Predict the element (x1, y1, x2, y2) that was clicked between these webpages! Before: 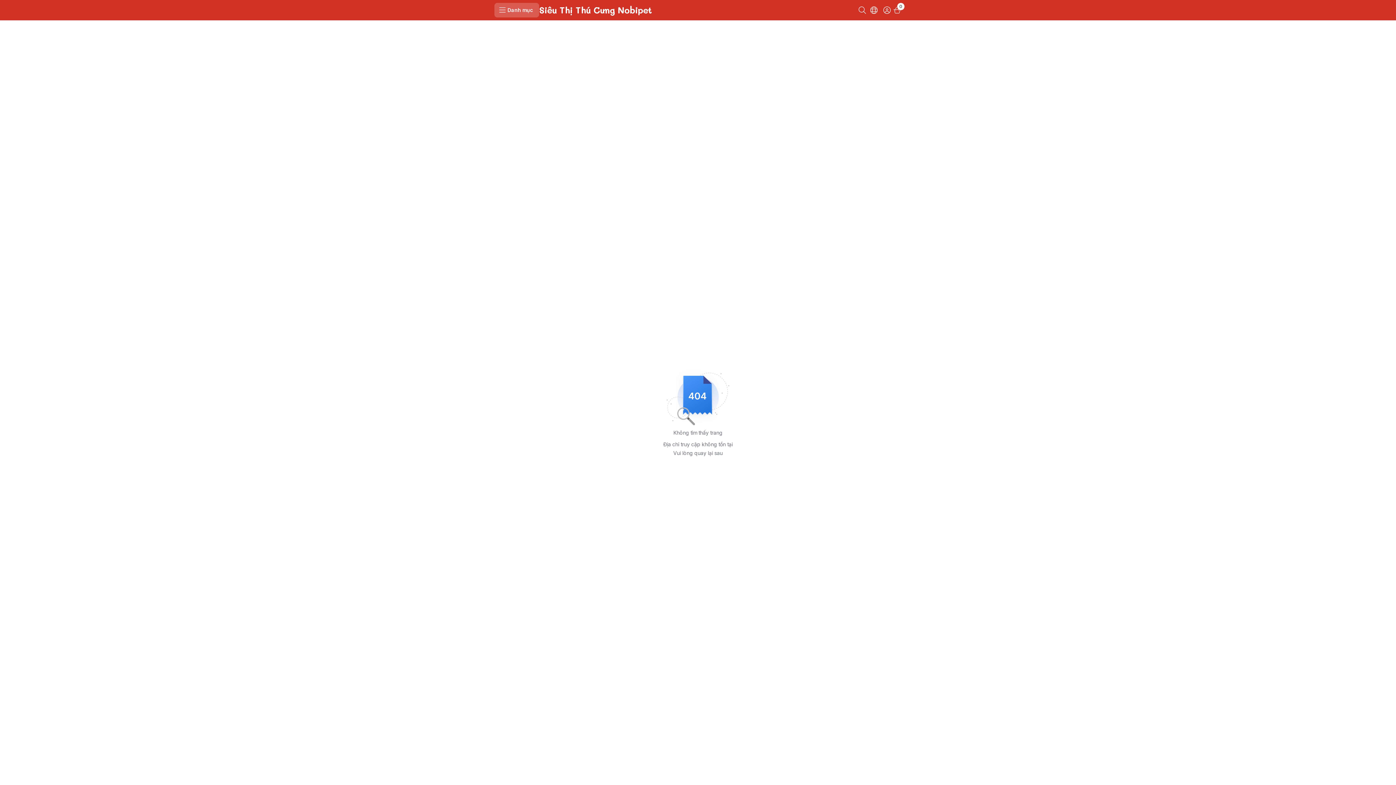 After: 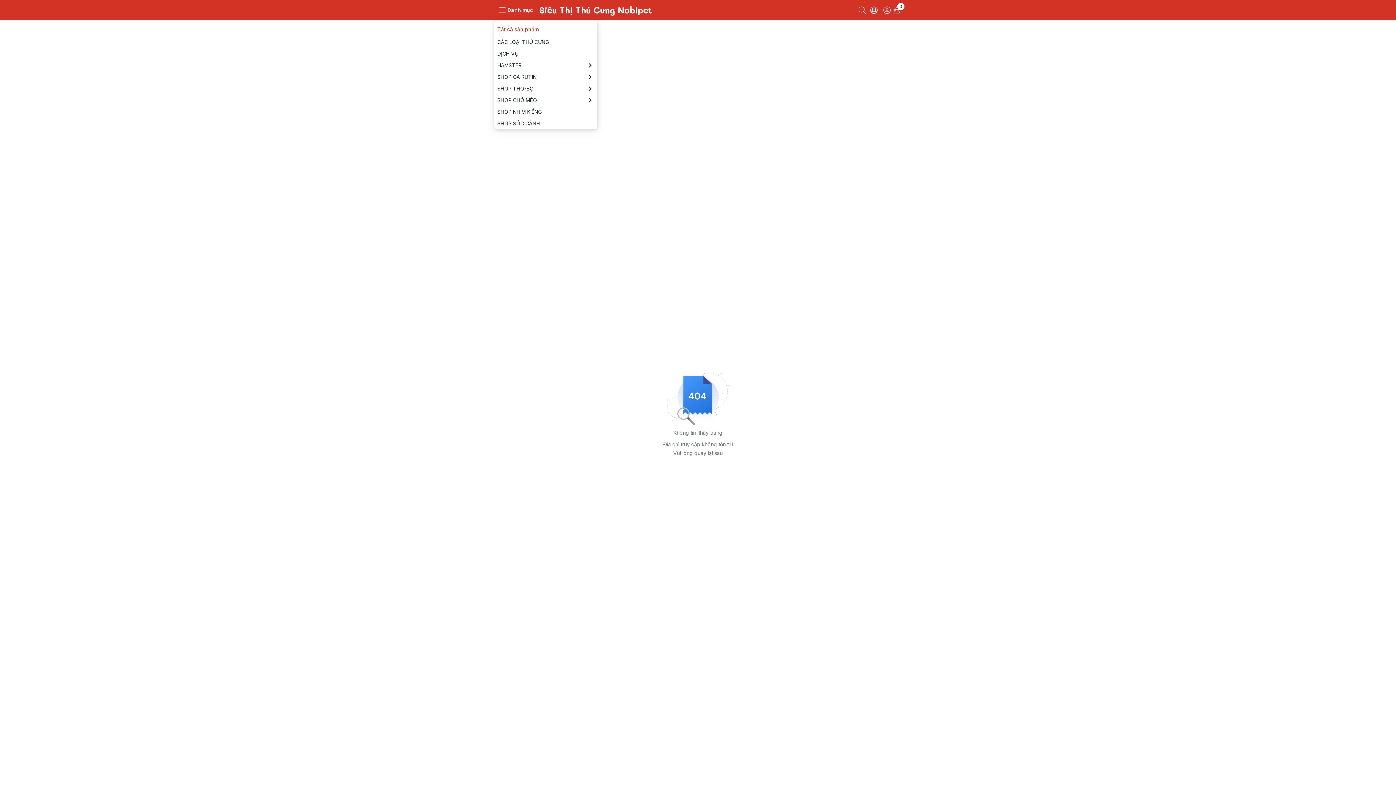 Action: label: Danh mục bbox: (494, 2, 539, 17)